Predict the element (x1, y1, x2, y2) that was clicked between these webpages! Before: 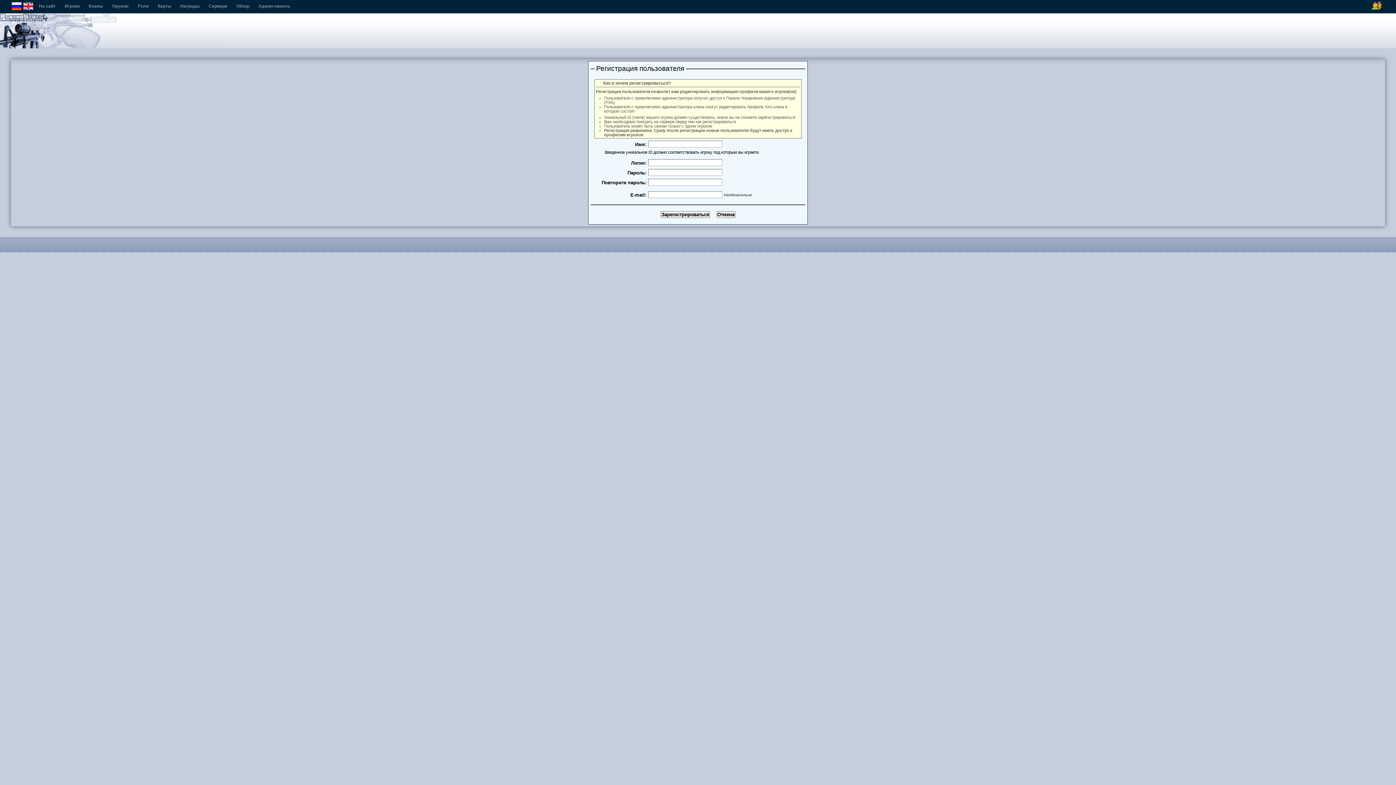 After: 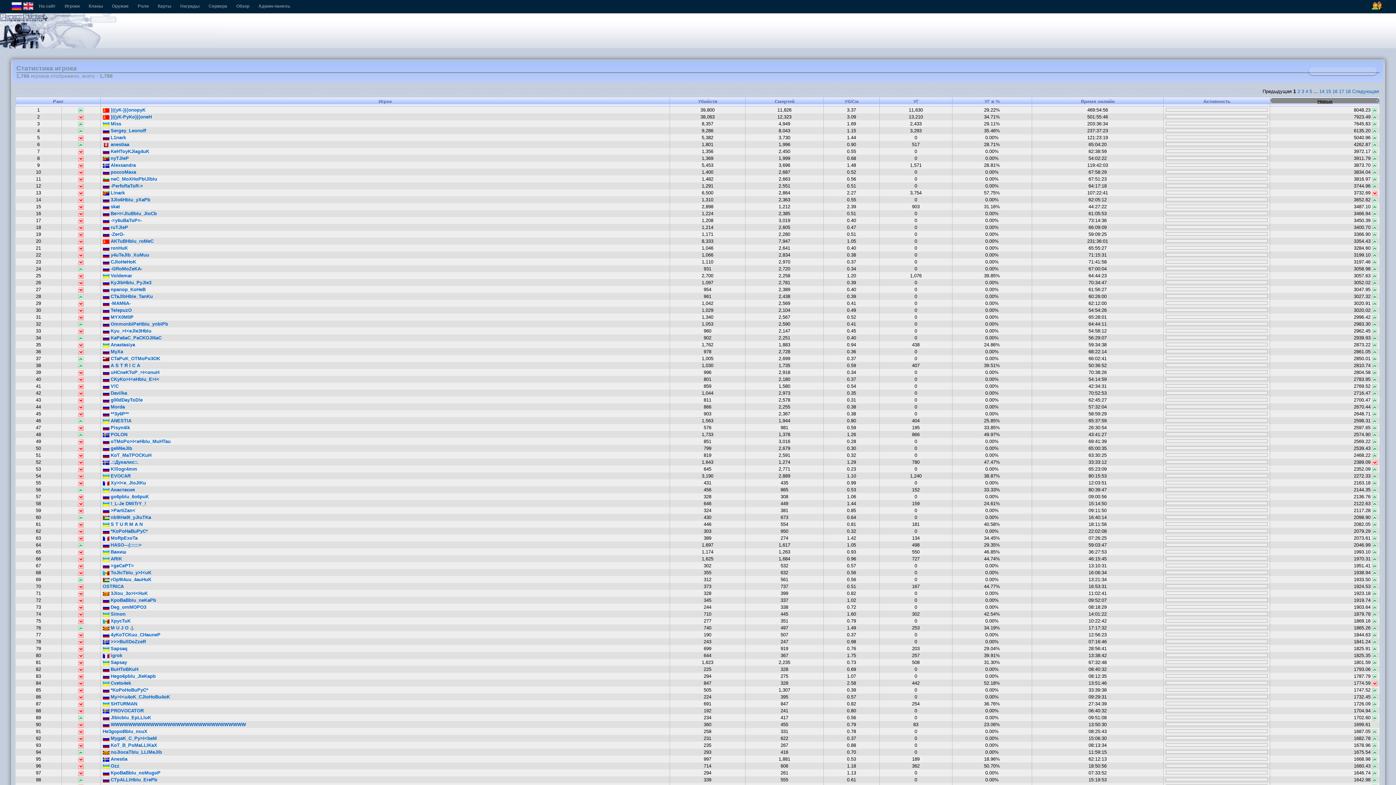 Action: label: На сайт bbox: (38, 3, 55, 8)